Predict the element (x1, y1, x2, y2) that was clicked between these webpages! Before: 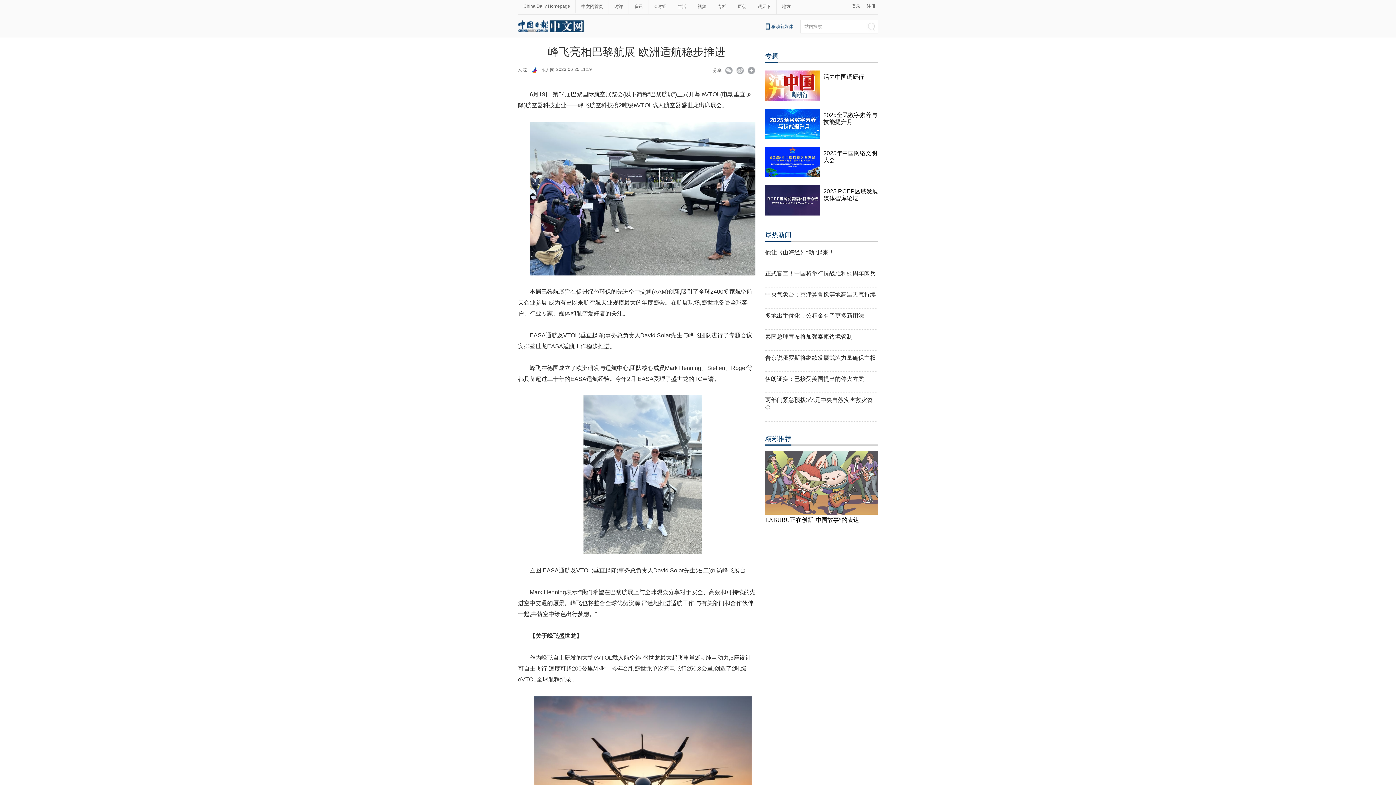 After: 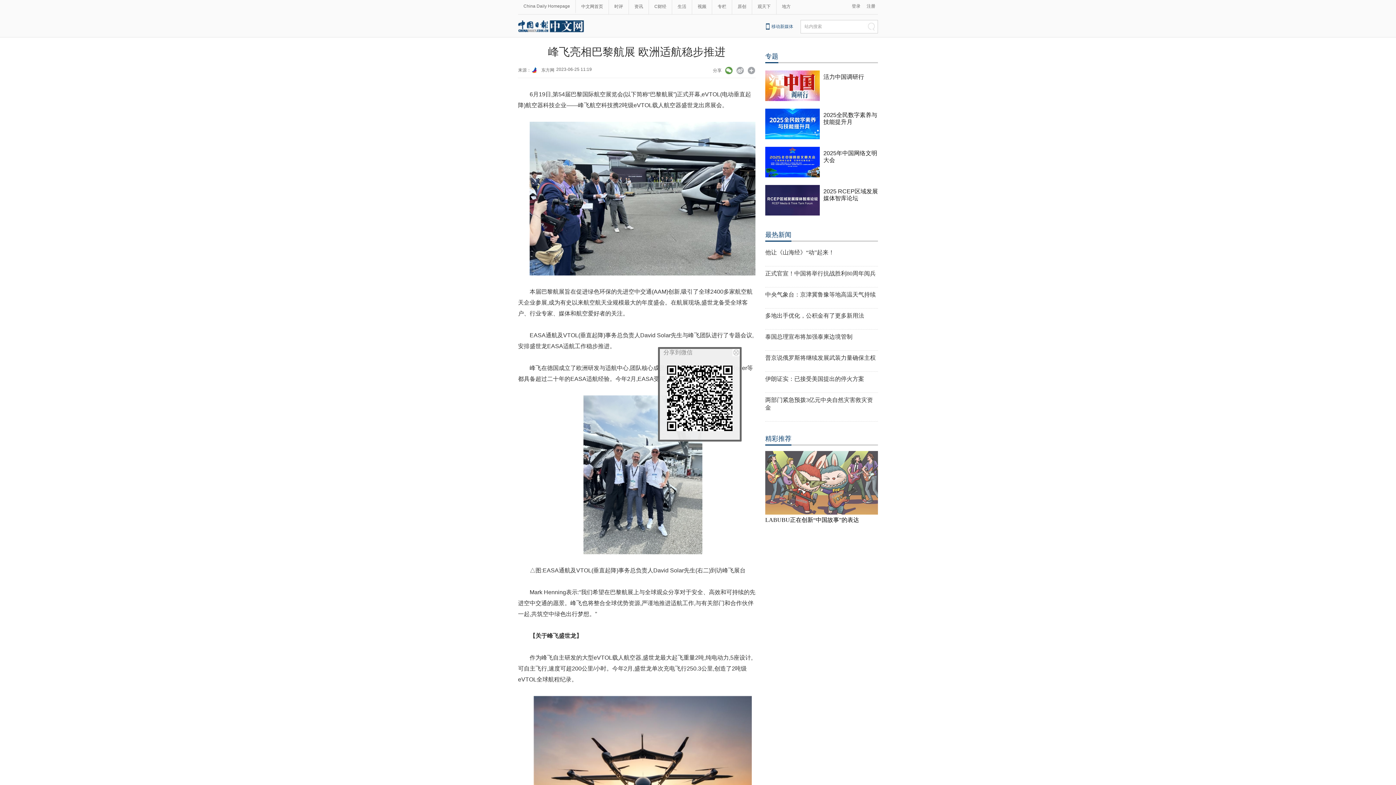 Action: bbox: (725, 66, 733, 75) label:  